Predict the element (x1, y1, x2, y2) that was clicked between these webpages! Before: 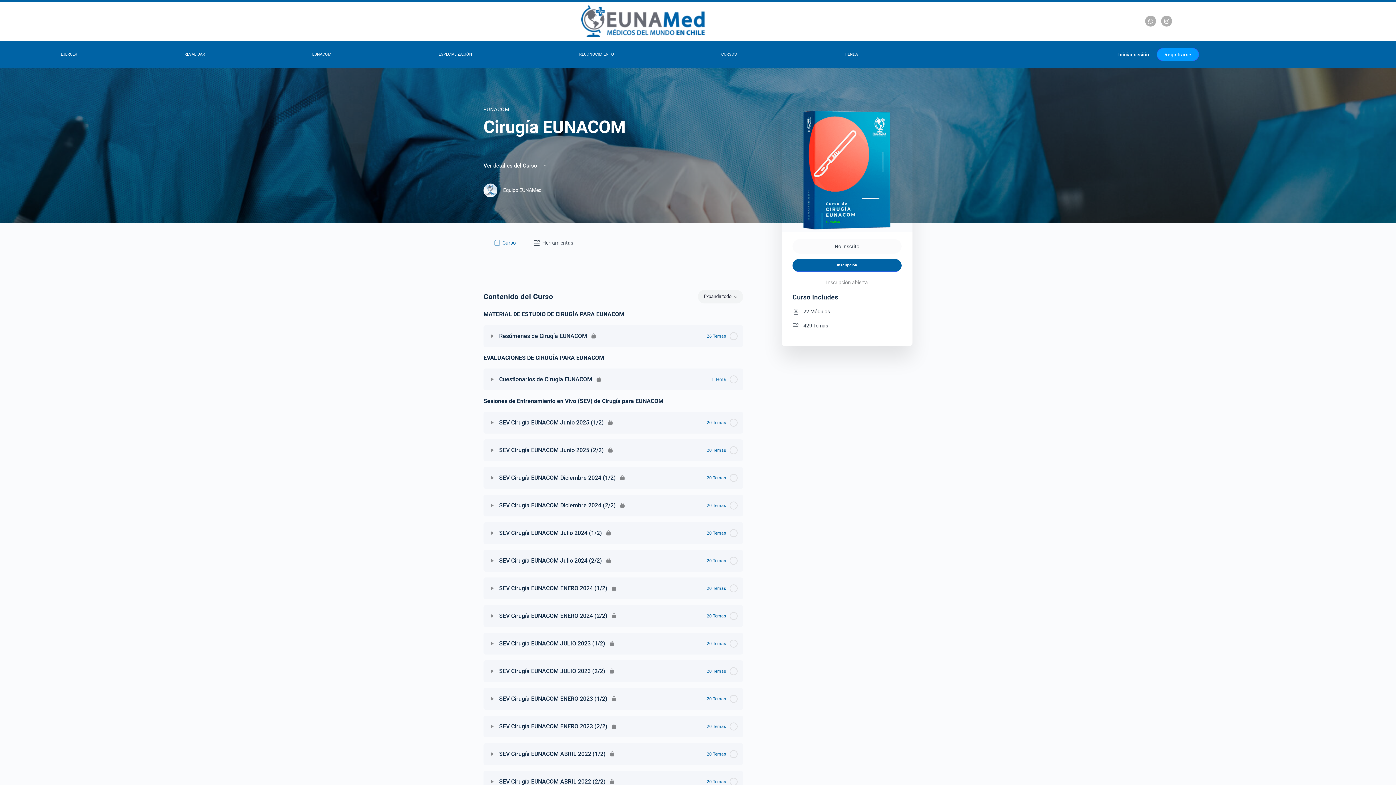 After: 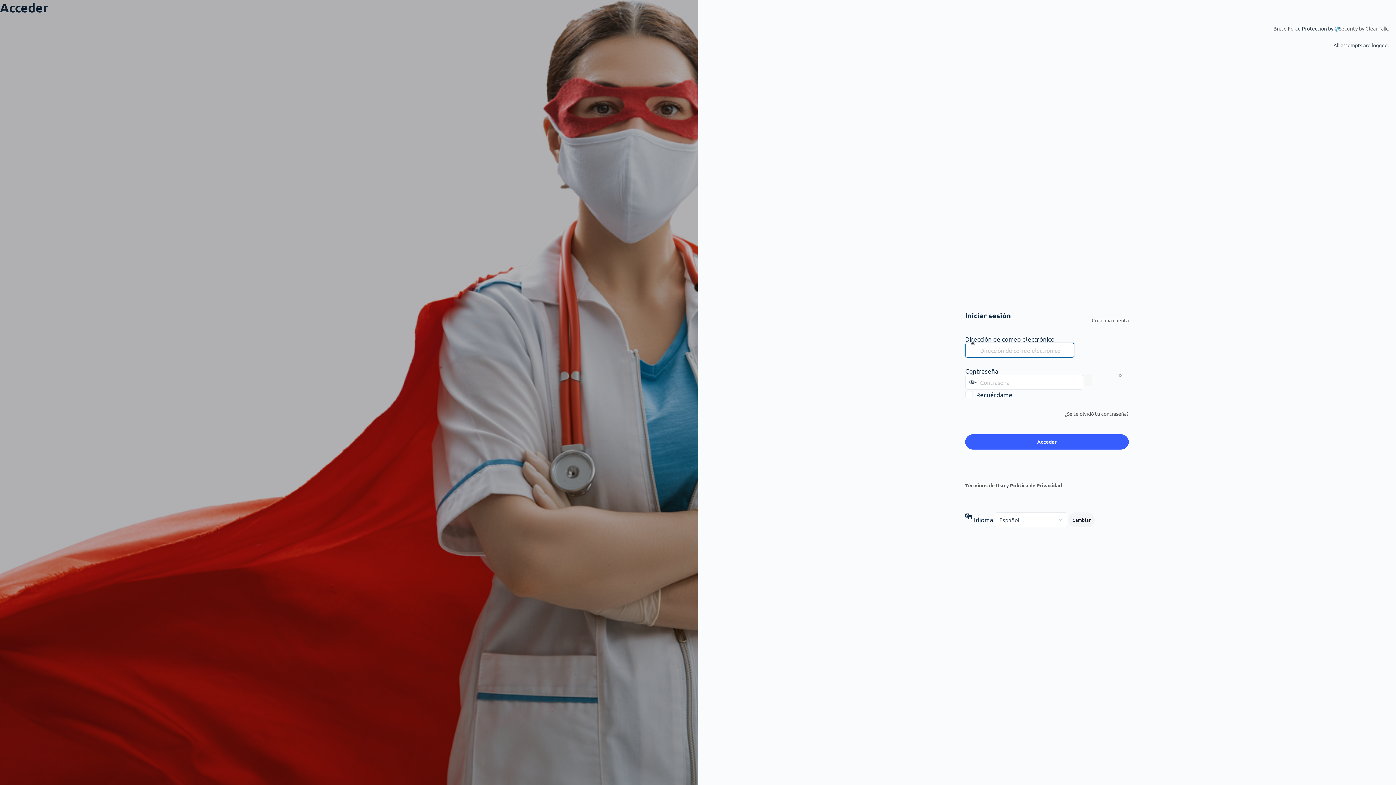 Action: label: Iniciar sesión bbox: (1114, 46, 1153, 62)